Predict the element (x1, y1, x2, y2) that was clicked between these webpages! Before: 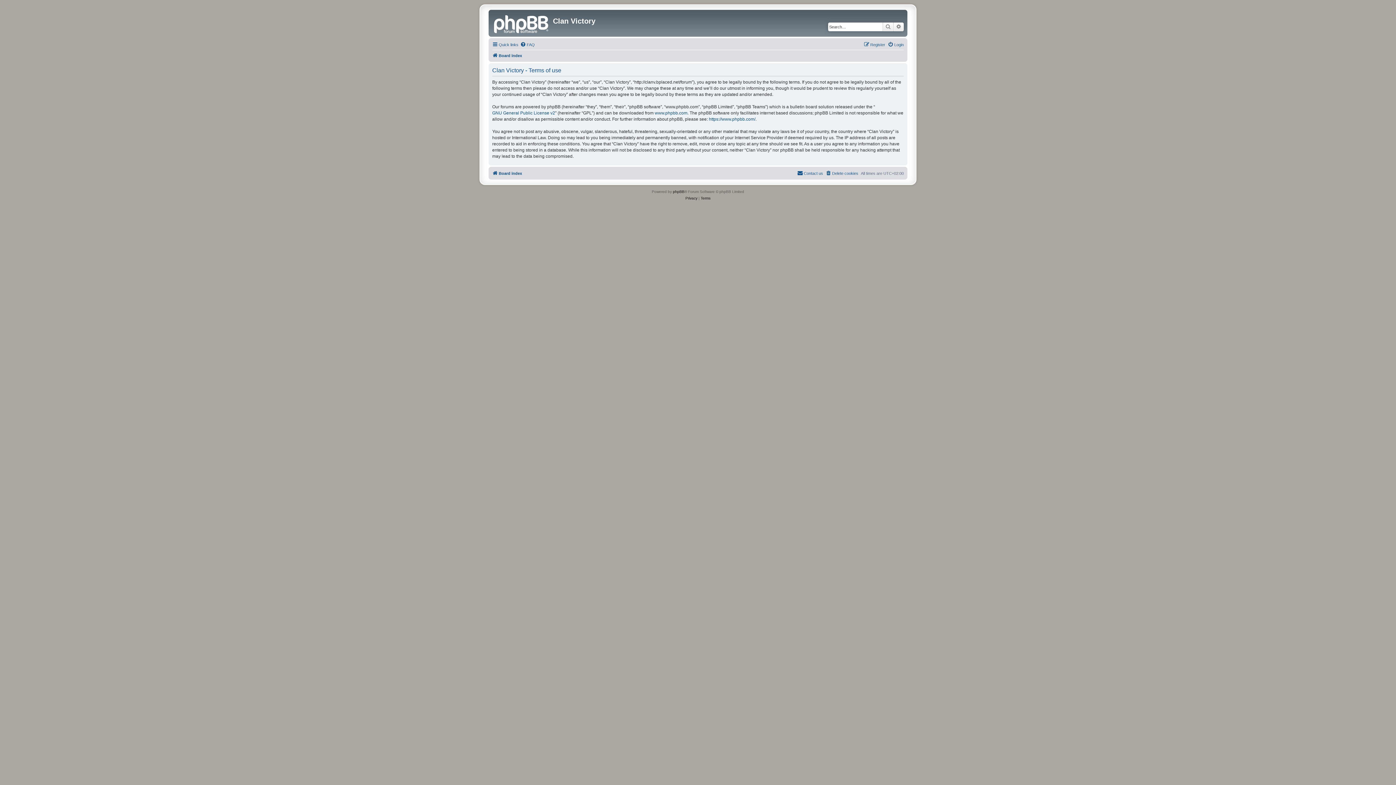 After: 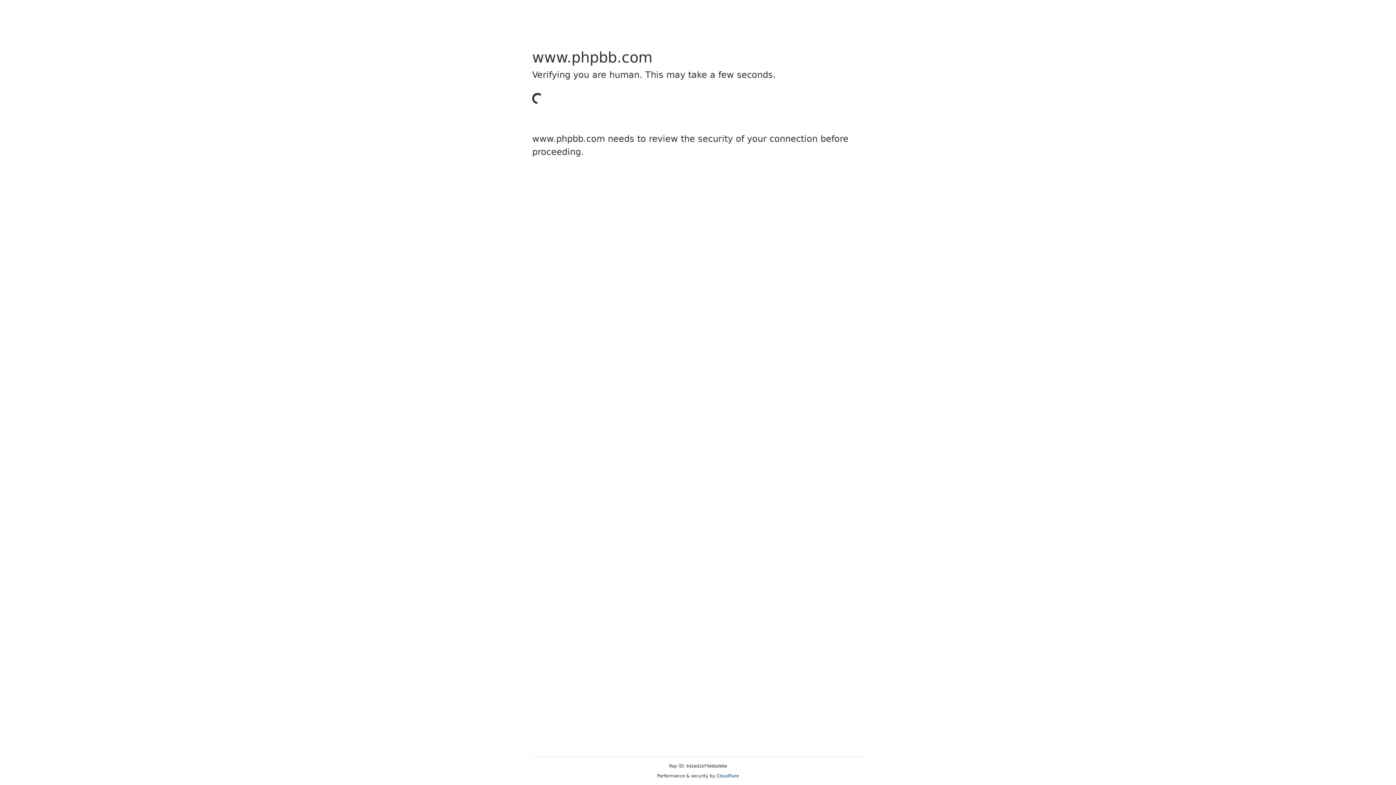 Action: bbox: (673, 188, 684, 195) label: phpBB